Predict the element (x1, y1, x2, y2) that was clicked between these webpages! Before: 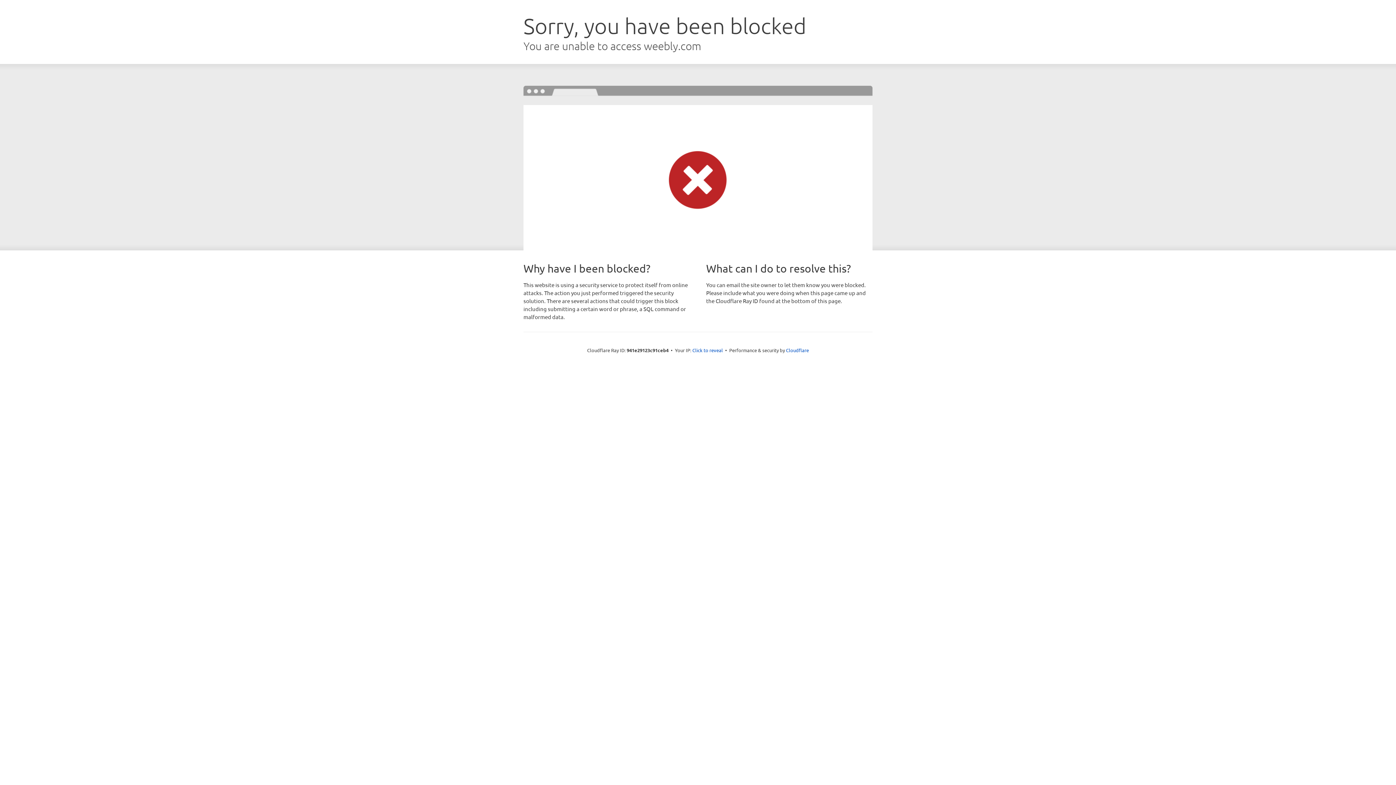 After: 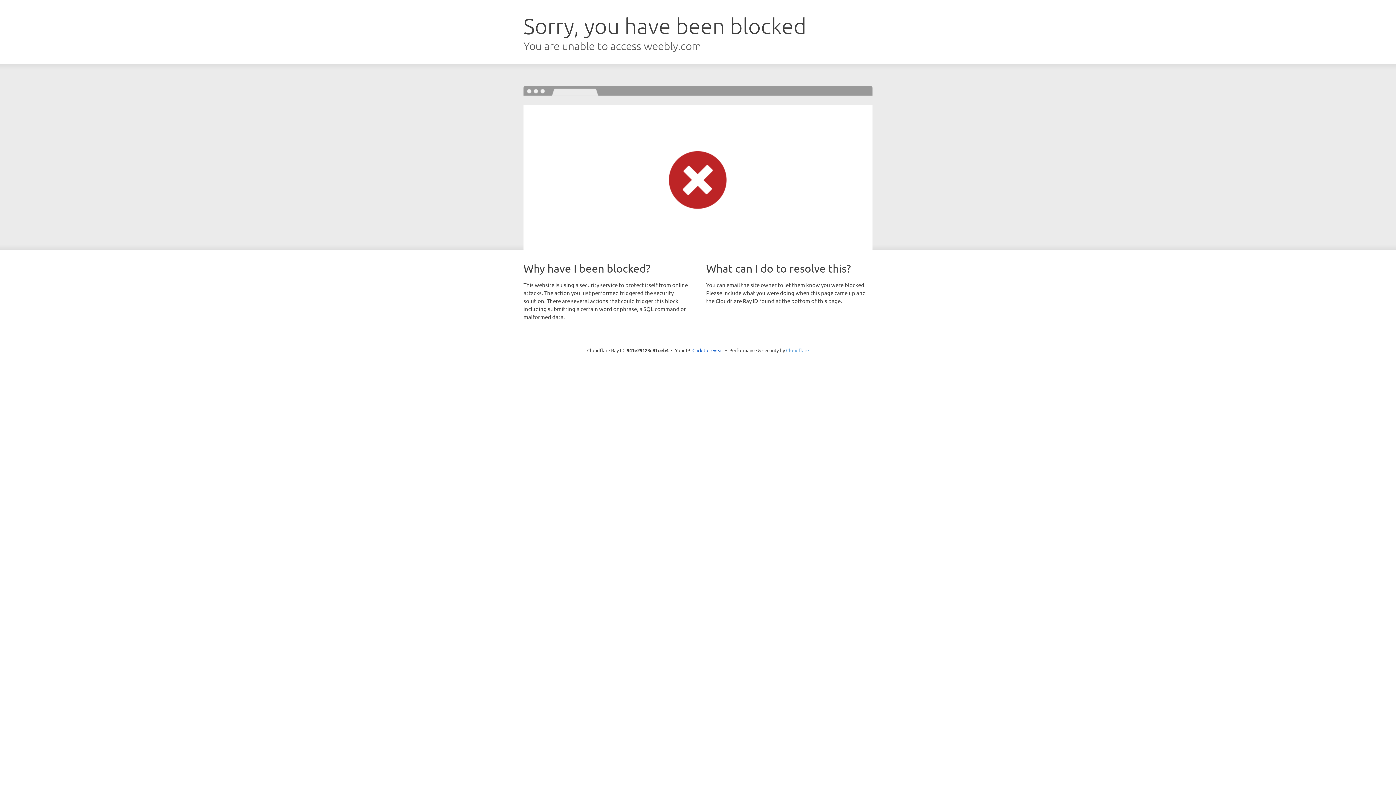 Action: label: Cloudflare bbox: (786, 347, 809, 353)